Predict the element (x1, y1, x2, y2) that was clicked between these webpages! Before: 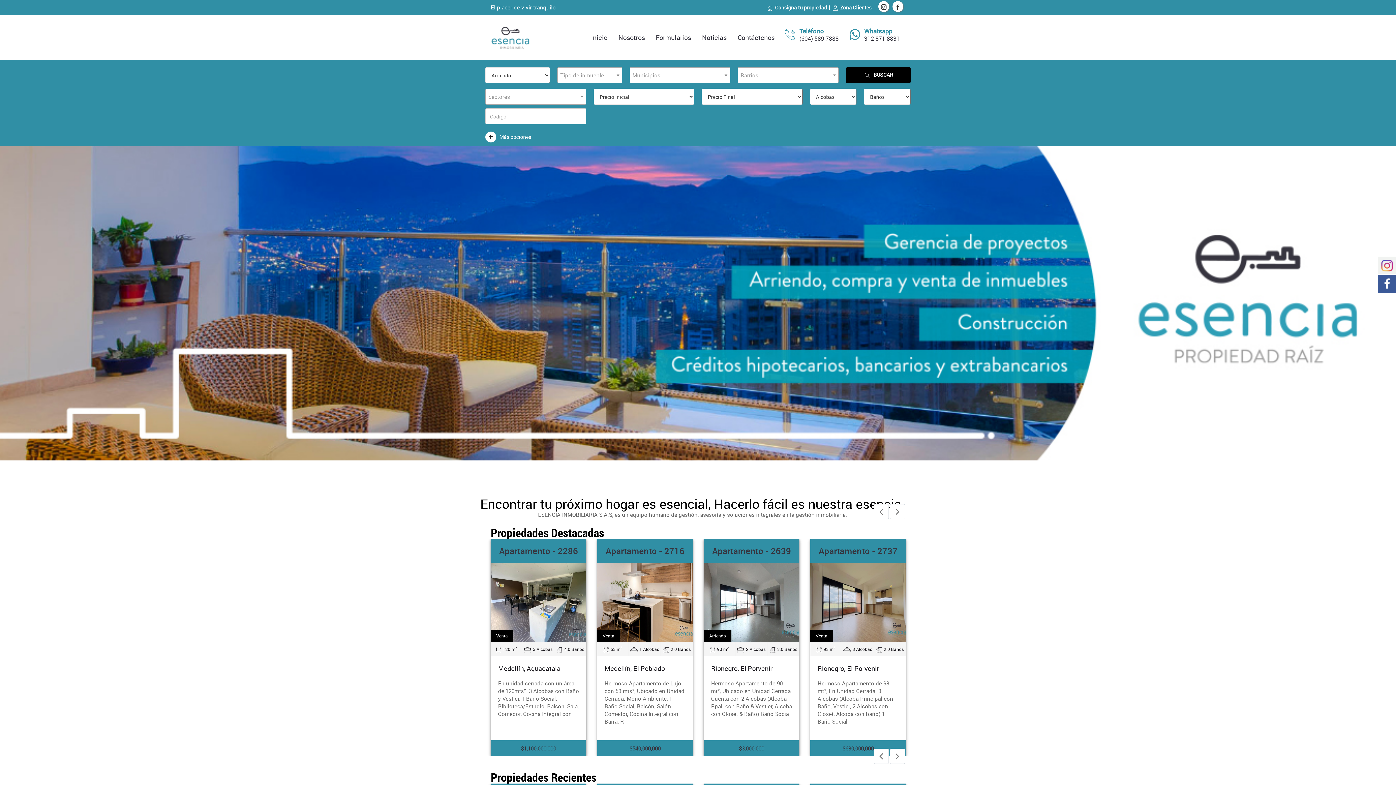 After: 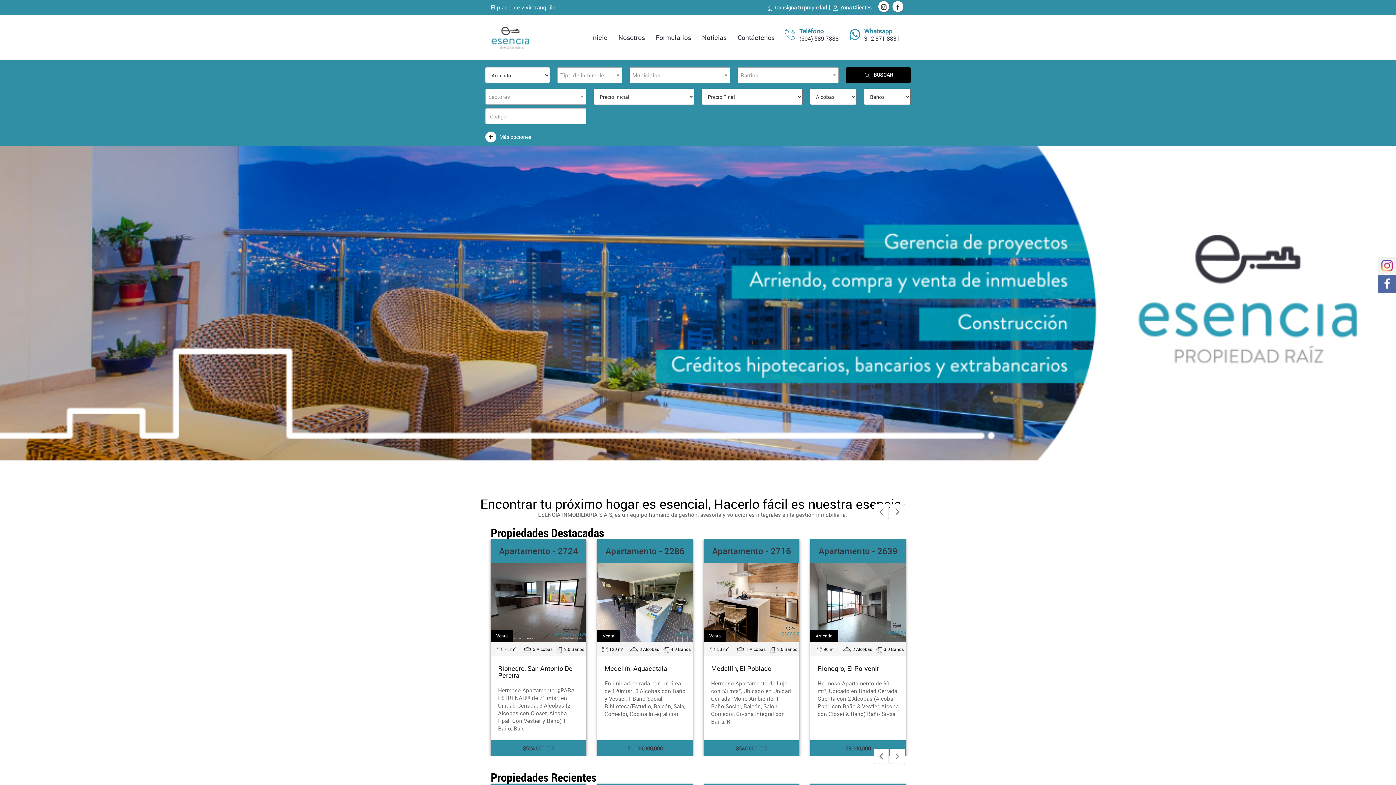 Action: bbox: (1378, 275, 1396, 293)